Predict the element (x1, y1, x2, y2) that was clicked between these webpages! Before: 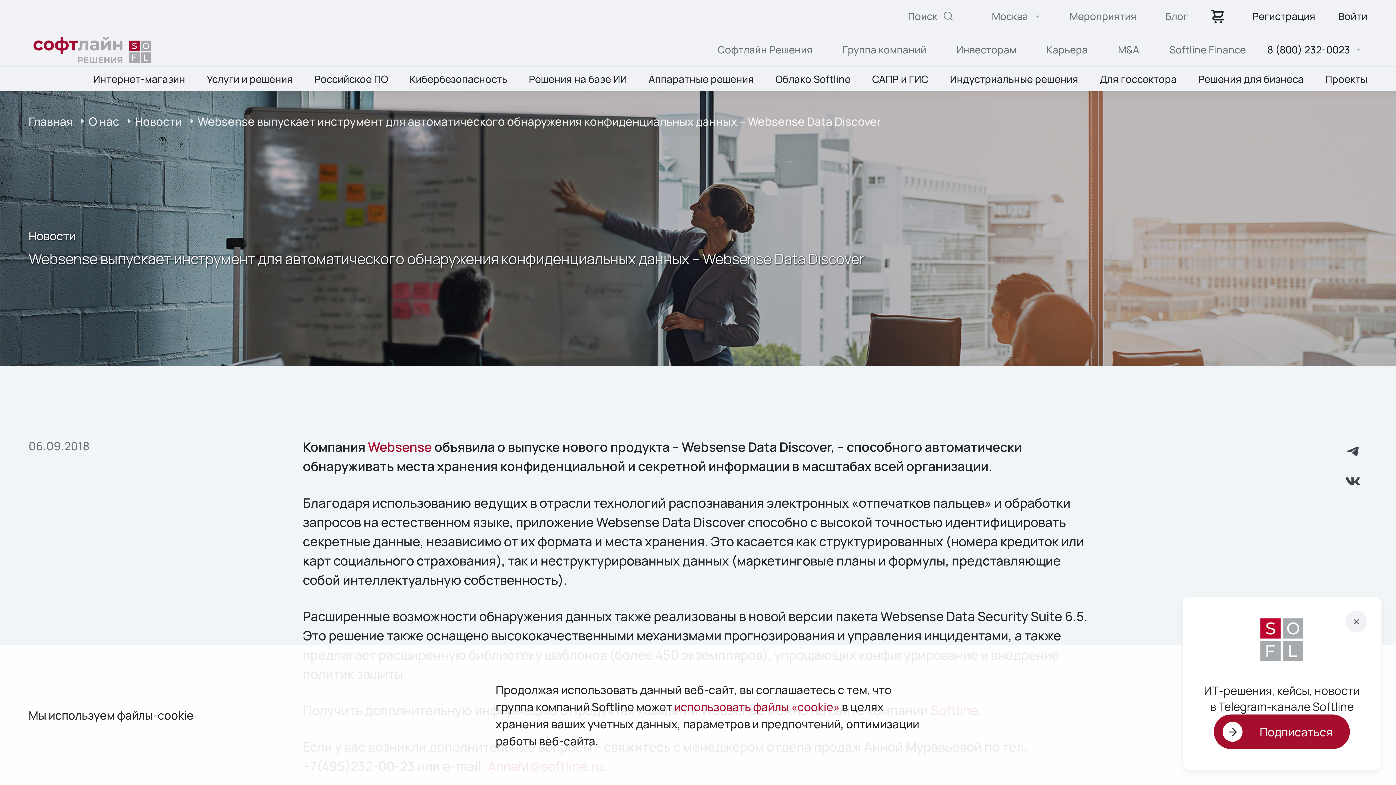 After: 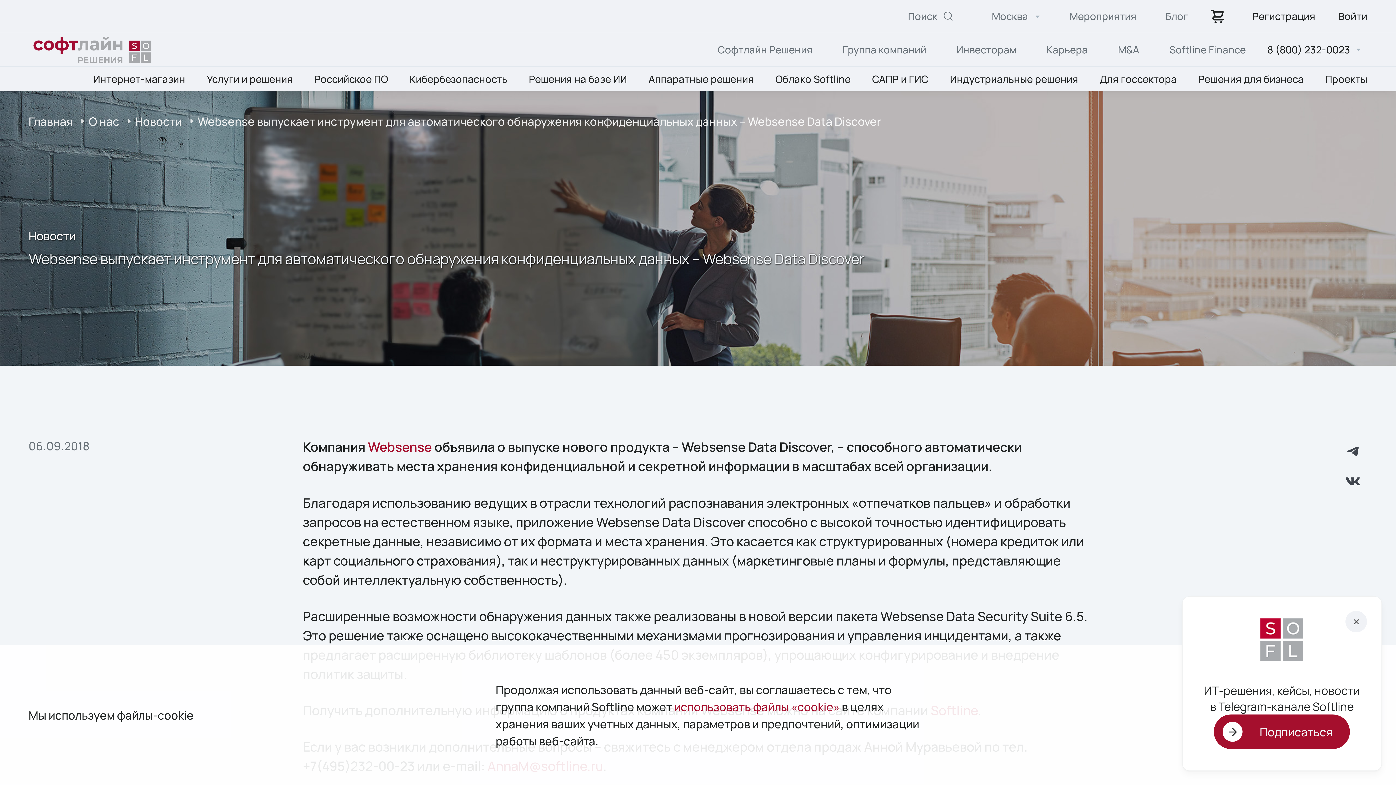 Action: label: Websense выпускает инструмент для автоматического обнаружения конфиденциальных данных – Websense Data Discover bbox: (197, 114, 881, 128)